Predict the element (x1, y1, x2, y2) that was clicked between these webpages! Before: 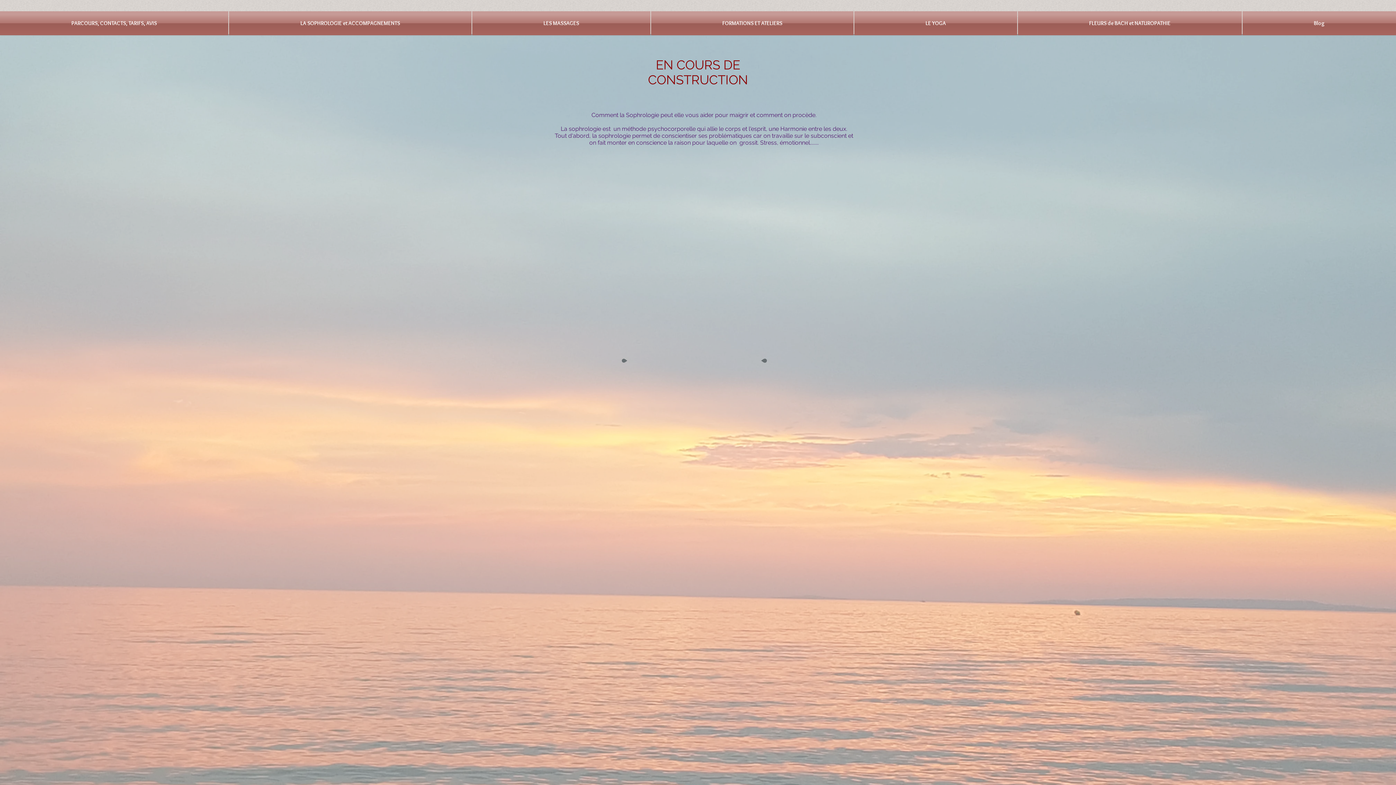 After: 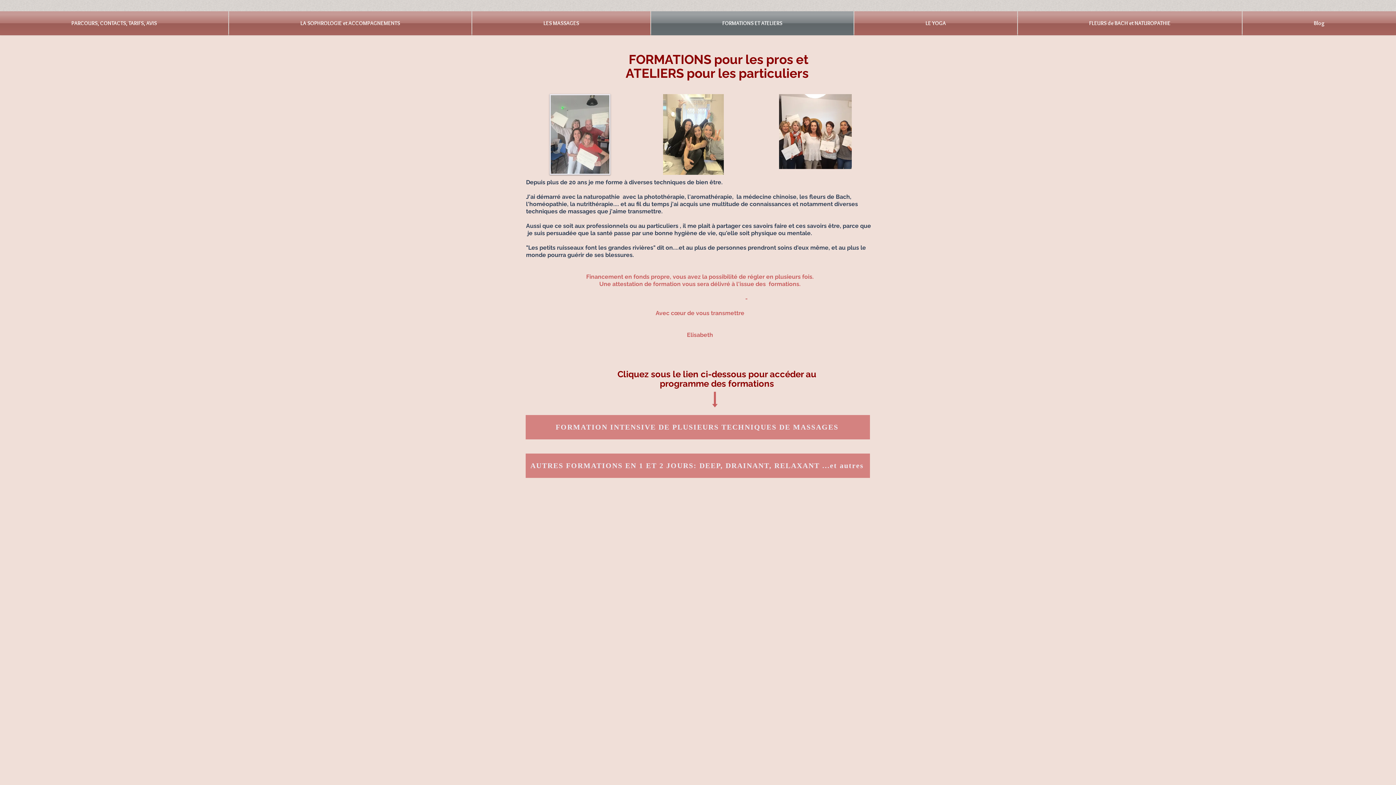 Action: label: FORMATIONS ET ATELIERS bbox: (650, 11, 854, 35)